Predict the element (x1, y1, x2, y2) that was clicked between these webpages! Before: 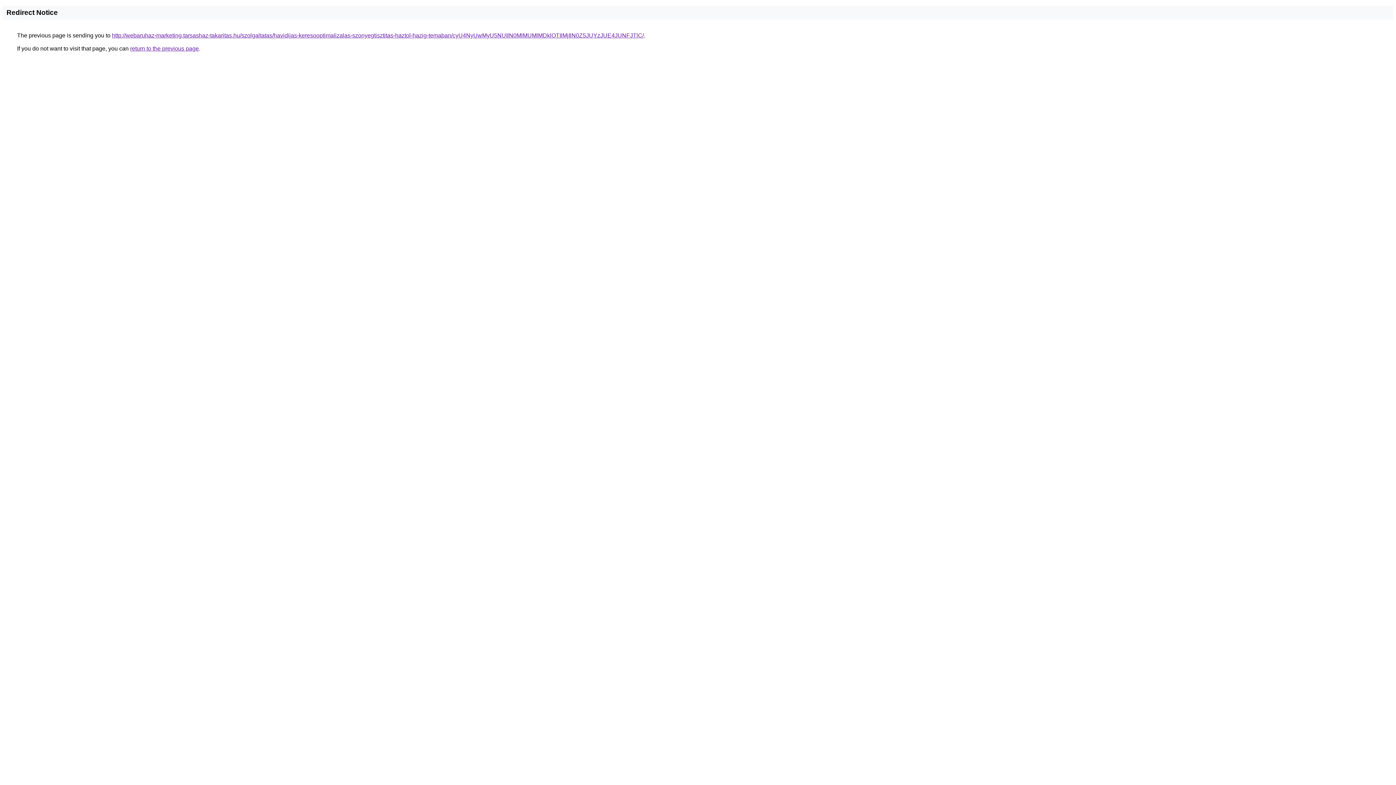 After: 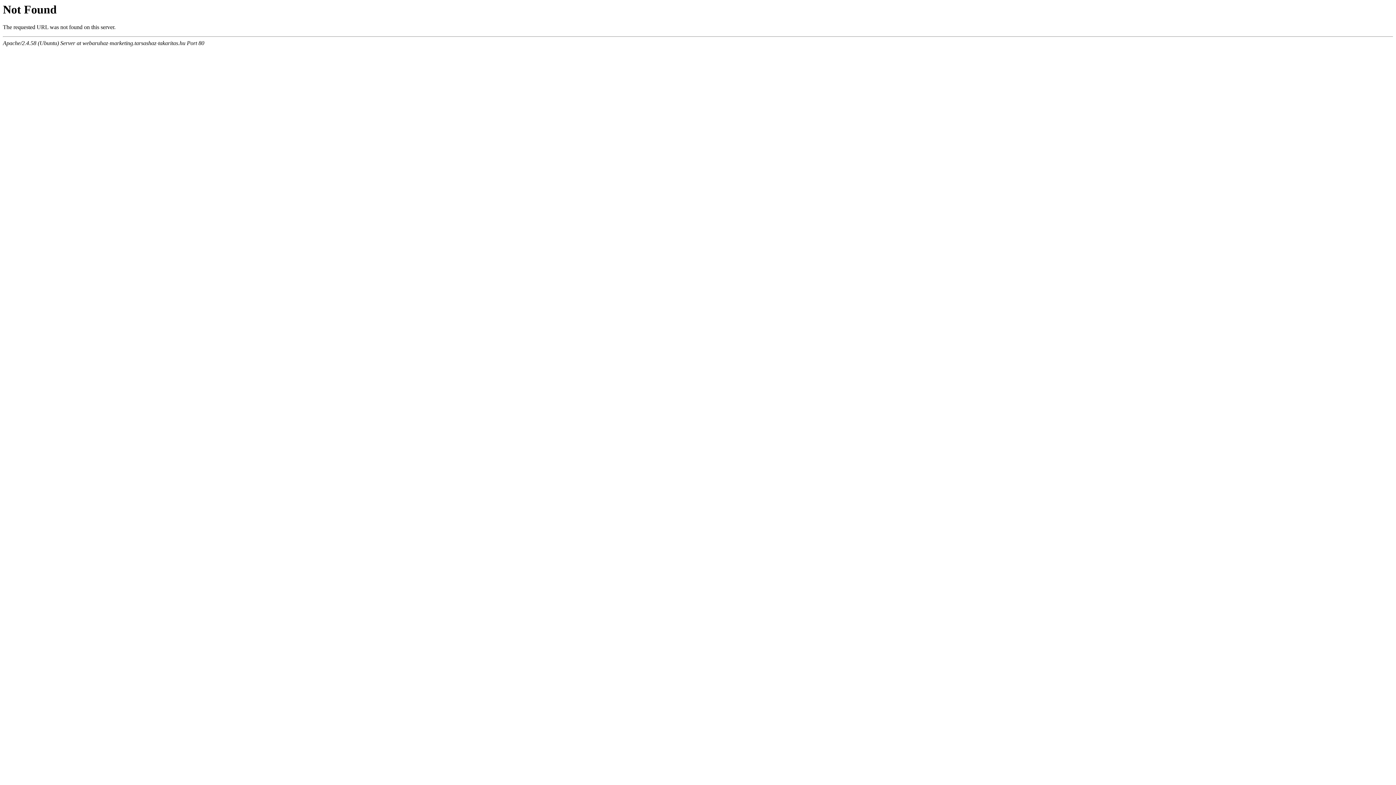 Action: bbox: (112, 32, 644, 38) label: http://webaruhaz-marketing.tarsashaz-takaritas.hu/szolgaltatas/havidijas-keresooptimalizalas-szonyegtisztitas-haztol-hazig-temaban/cyU4NyUwMyU5NUIlN0MlMUMlMDklOTIlMjIlN0Z5JUYzJUE4JUNFJTlC/